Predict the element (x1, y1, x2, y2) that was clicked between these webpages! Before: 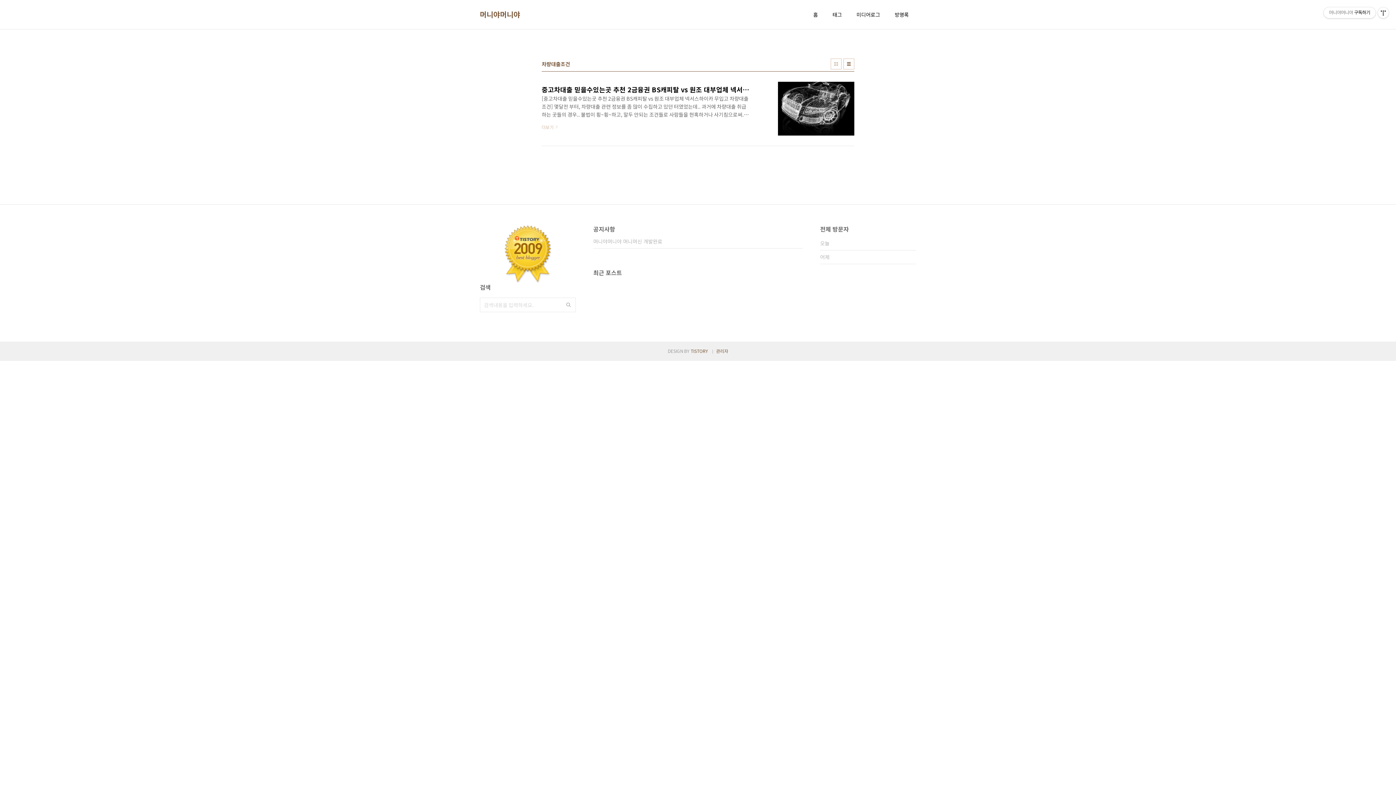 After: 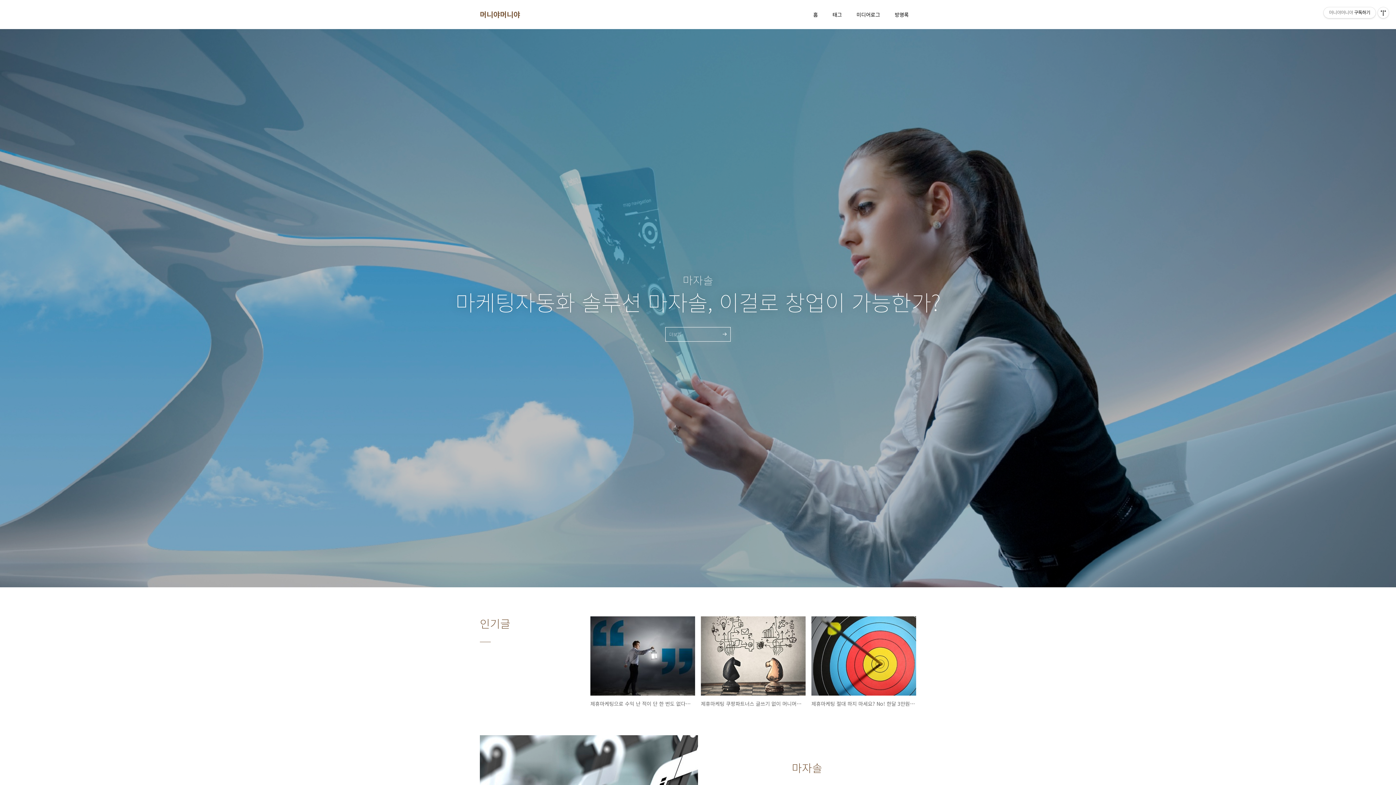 Action: bbox: (812, 9, 819, 19) label: 홈